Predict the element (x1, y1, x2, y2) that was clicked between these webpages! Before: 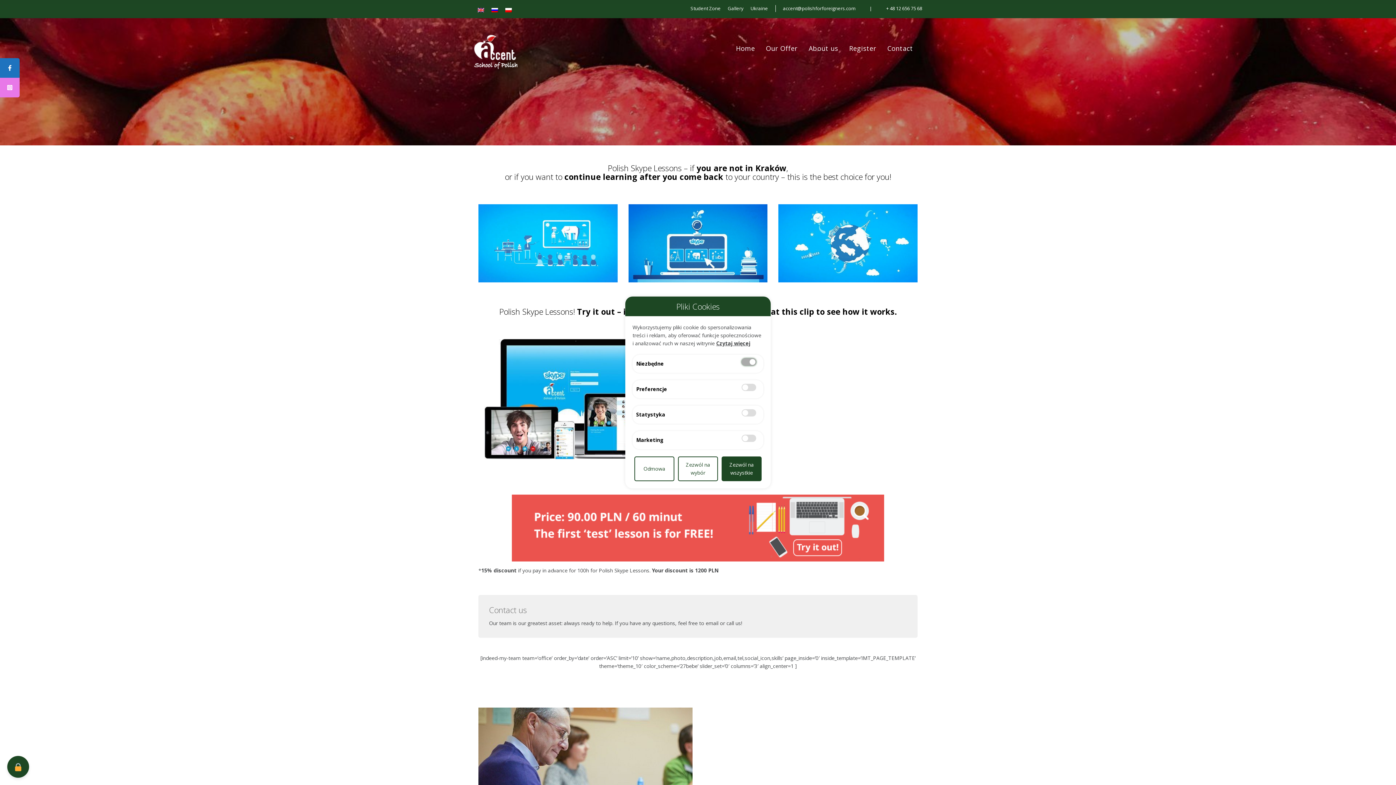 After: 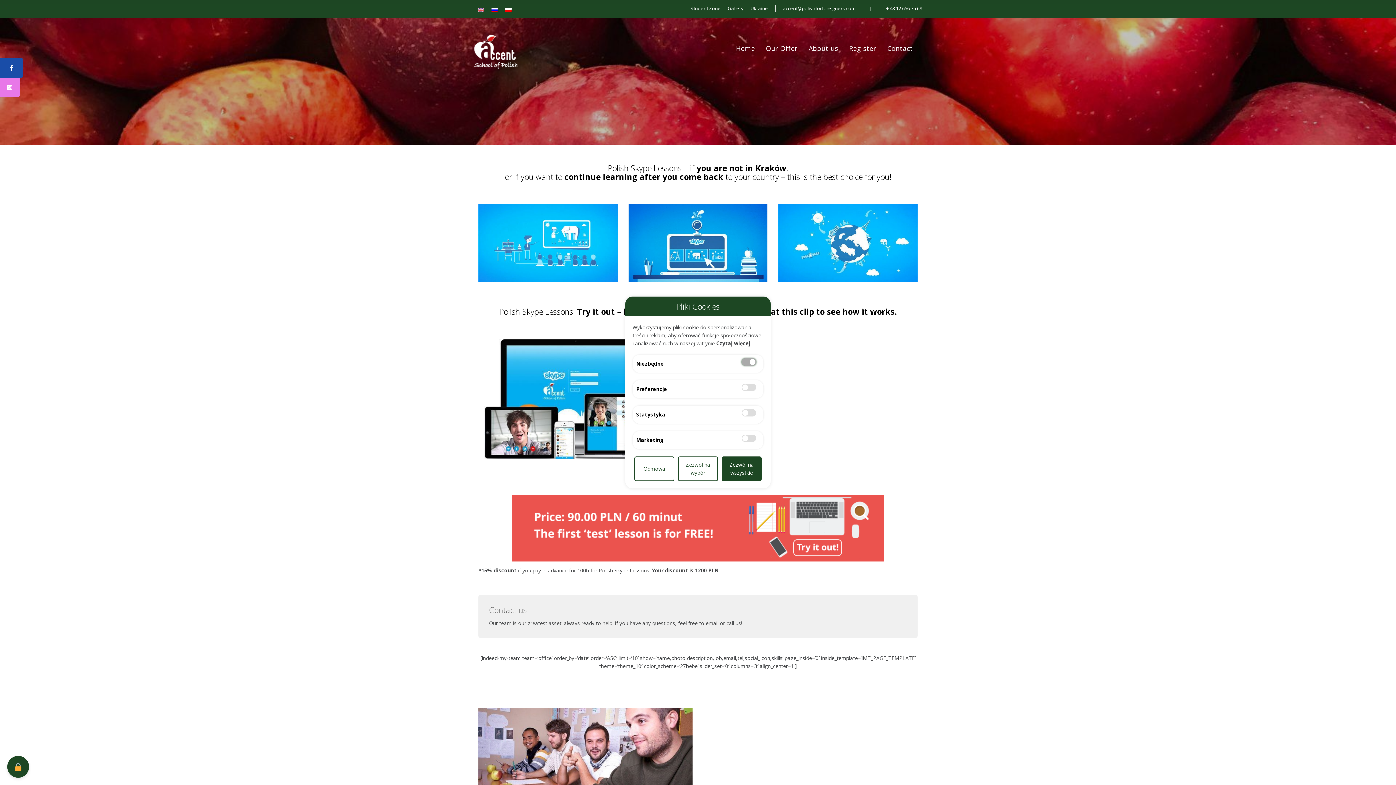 Action: bbox: (0, 58, 19, 77)